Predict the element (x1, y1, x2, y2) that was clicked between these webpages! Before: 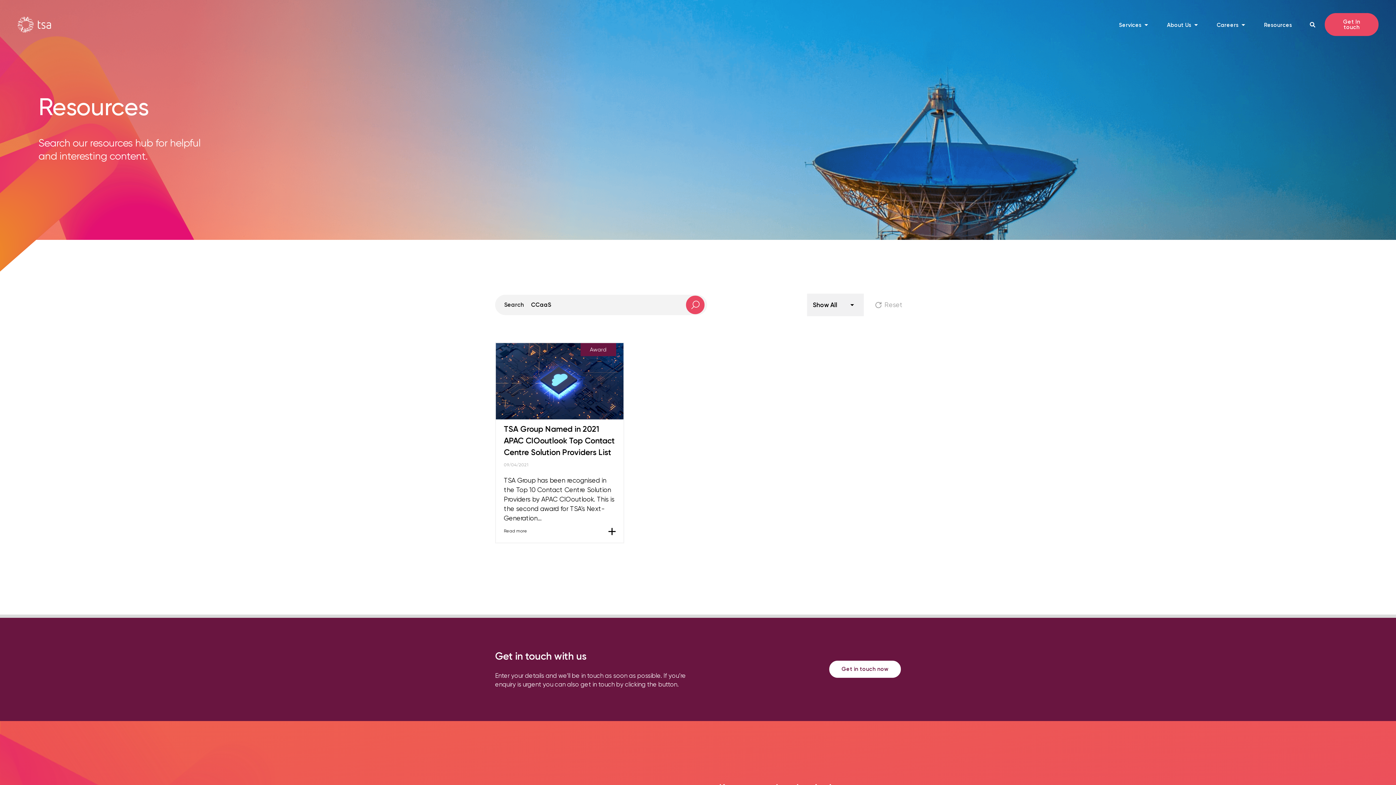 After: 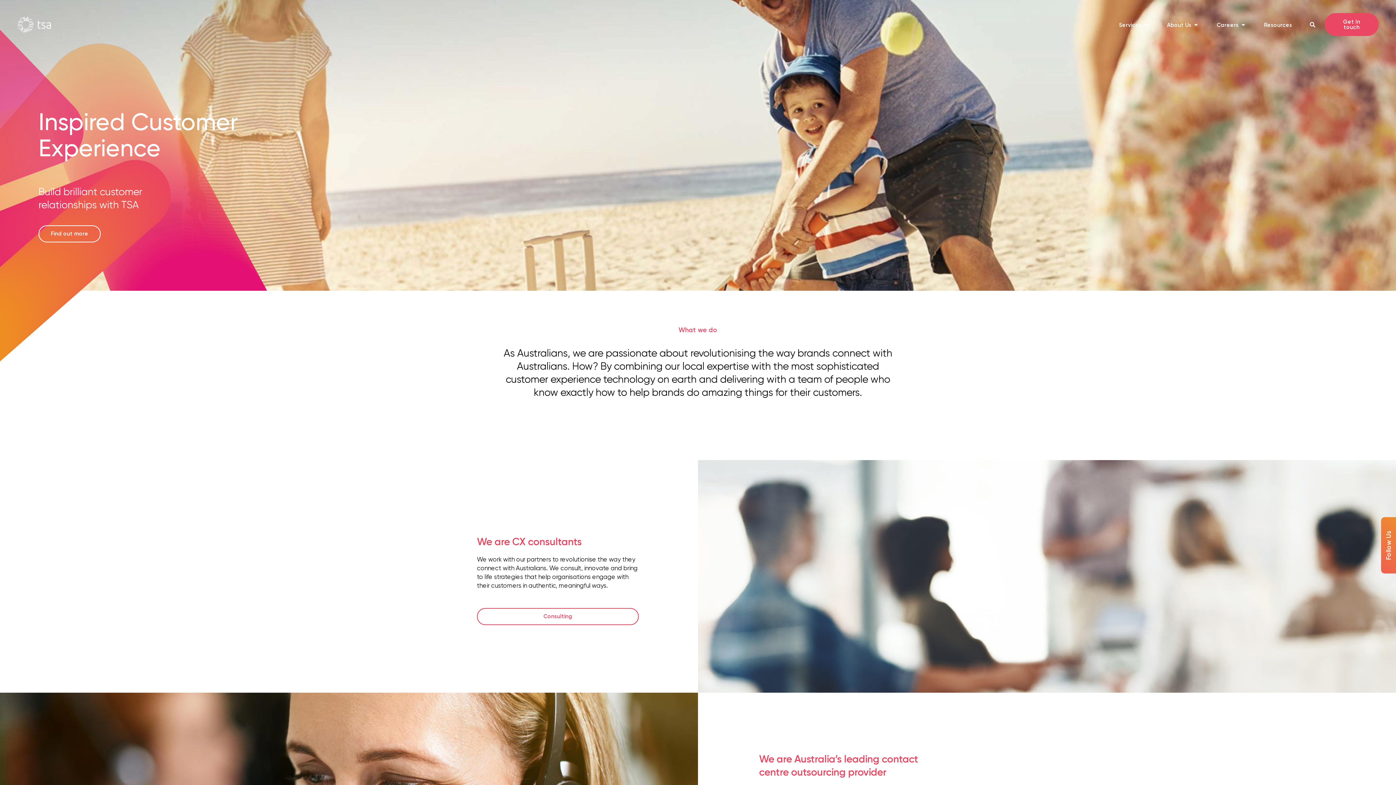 Action: bbox: (17, 16, 51, 32)